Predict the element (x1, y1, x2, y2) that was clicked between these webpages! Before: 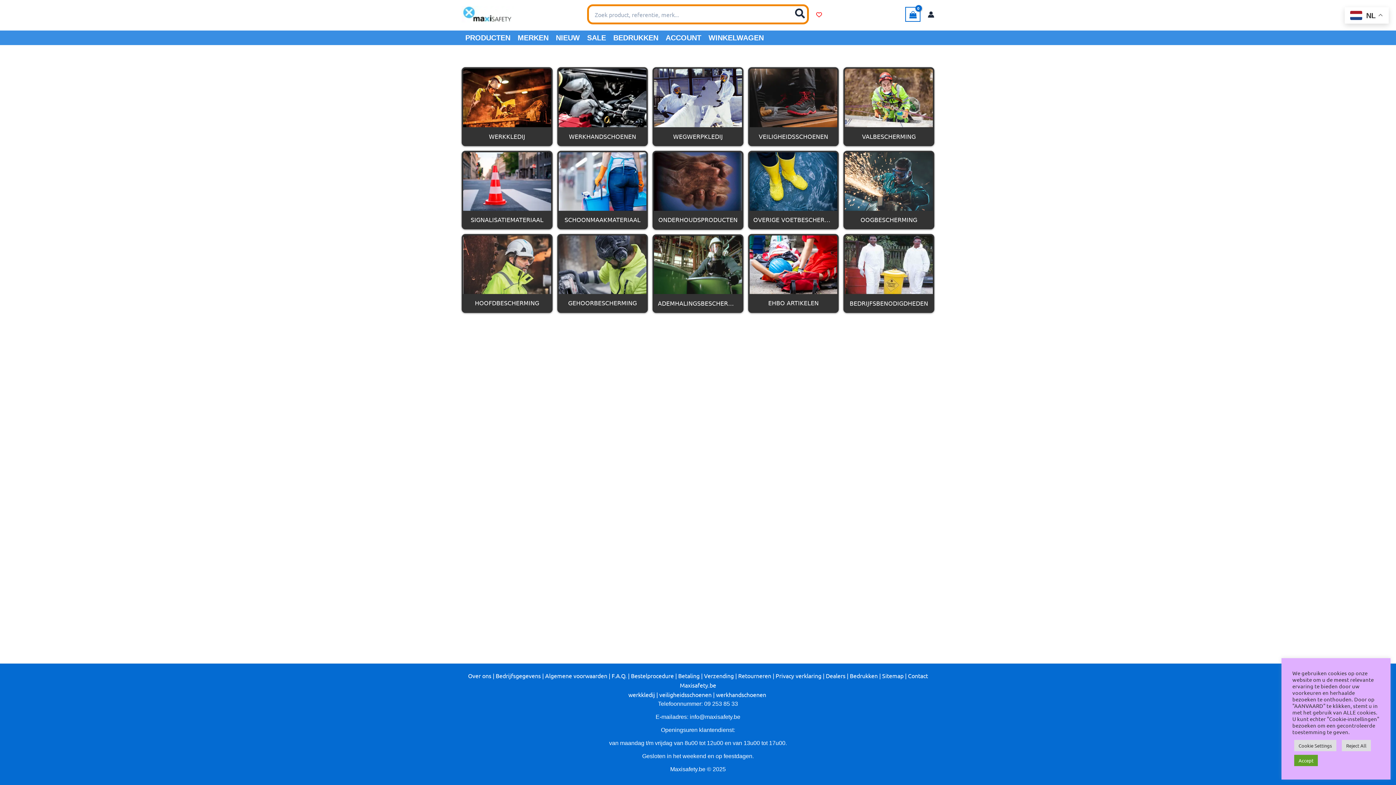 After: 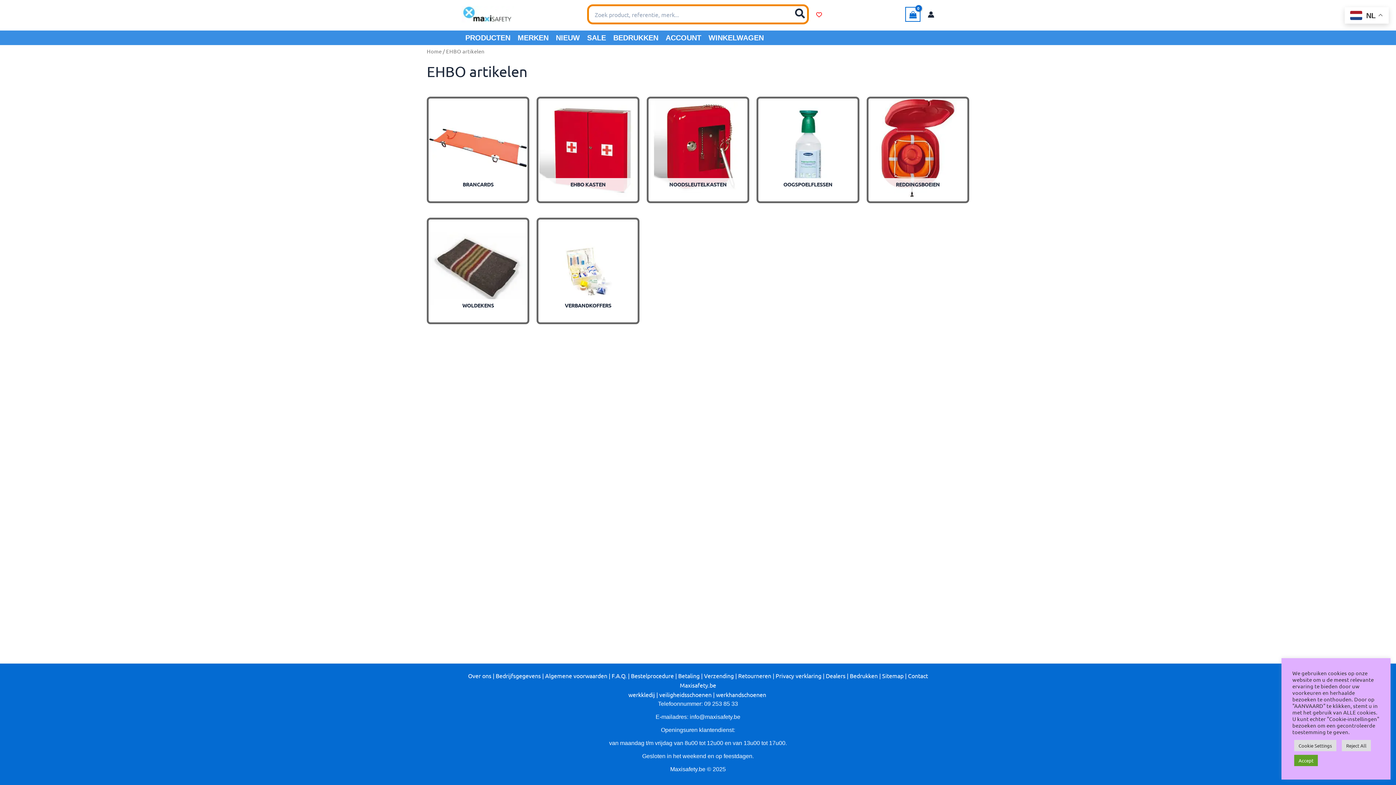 Action: bbox: (749, 235, 837, 294)